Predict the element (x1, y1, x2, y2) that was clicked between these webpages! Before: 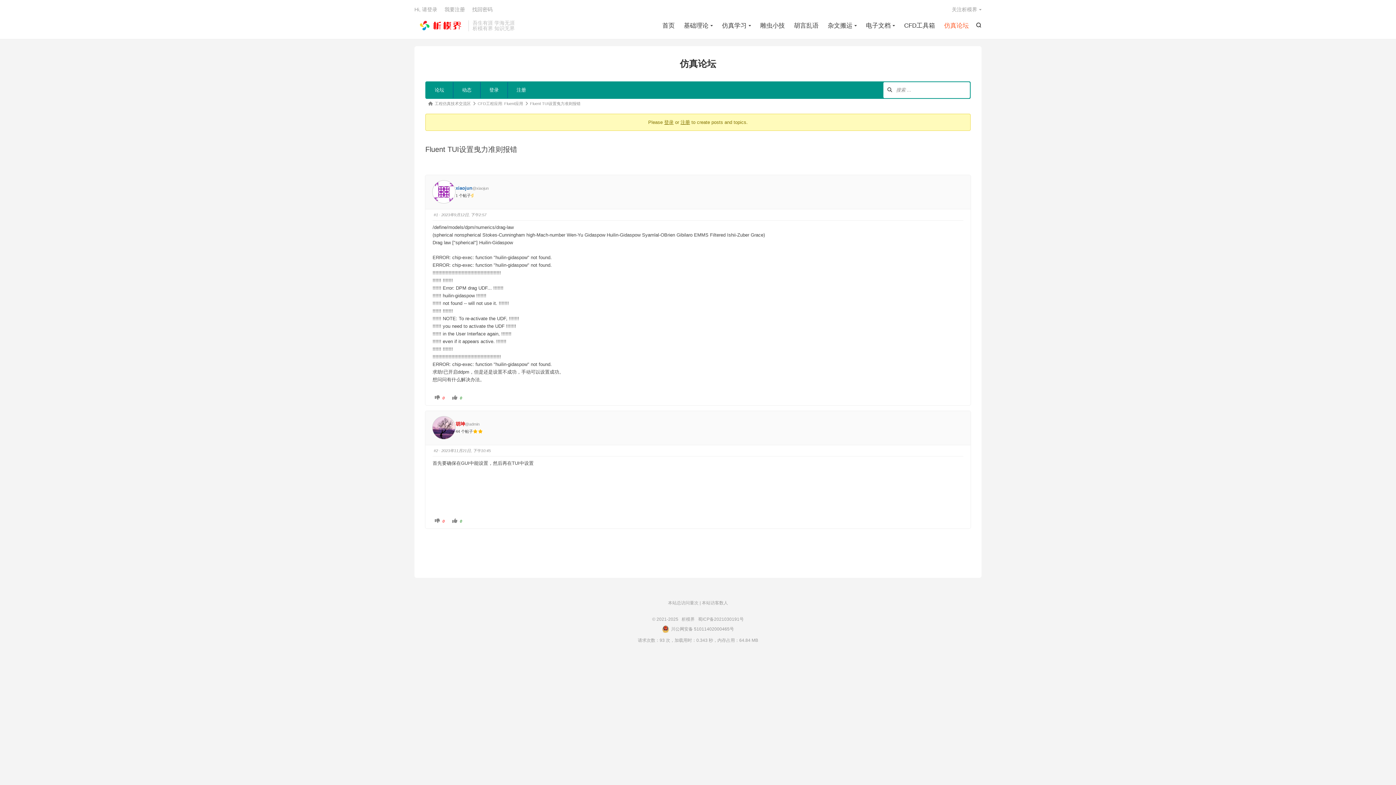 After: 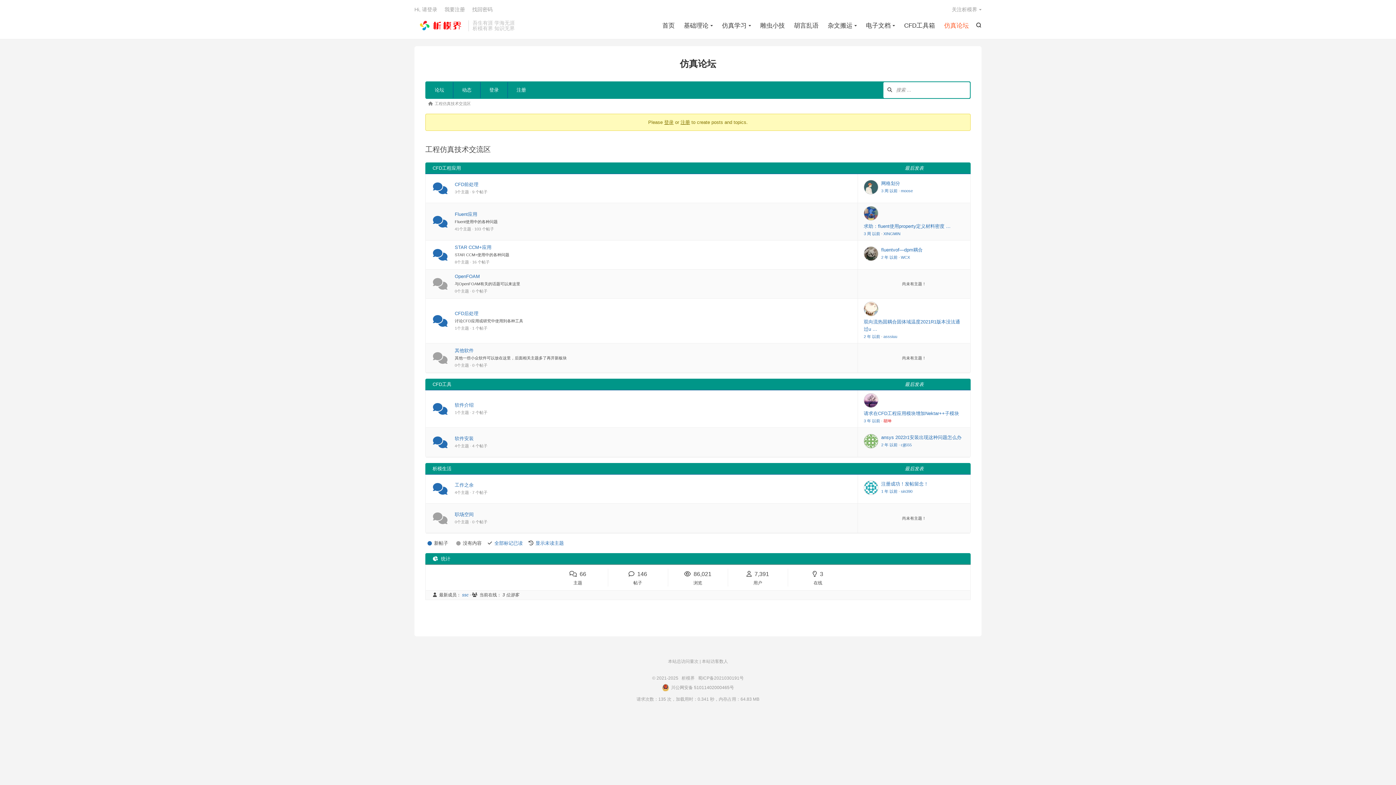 Action: label: 论坛 bbox: (426, 82, 453, 98)